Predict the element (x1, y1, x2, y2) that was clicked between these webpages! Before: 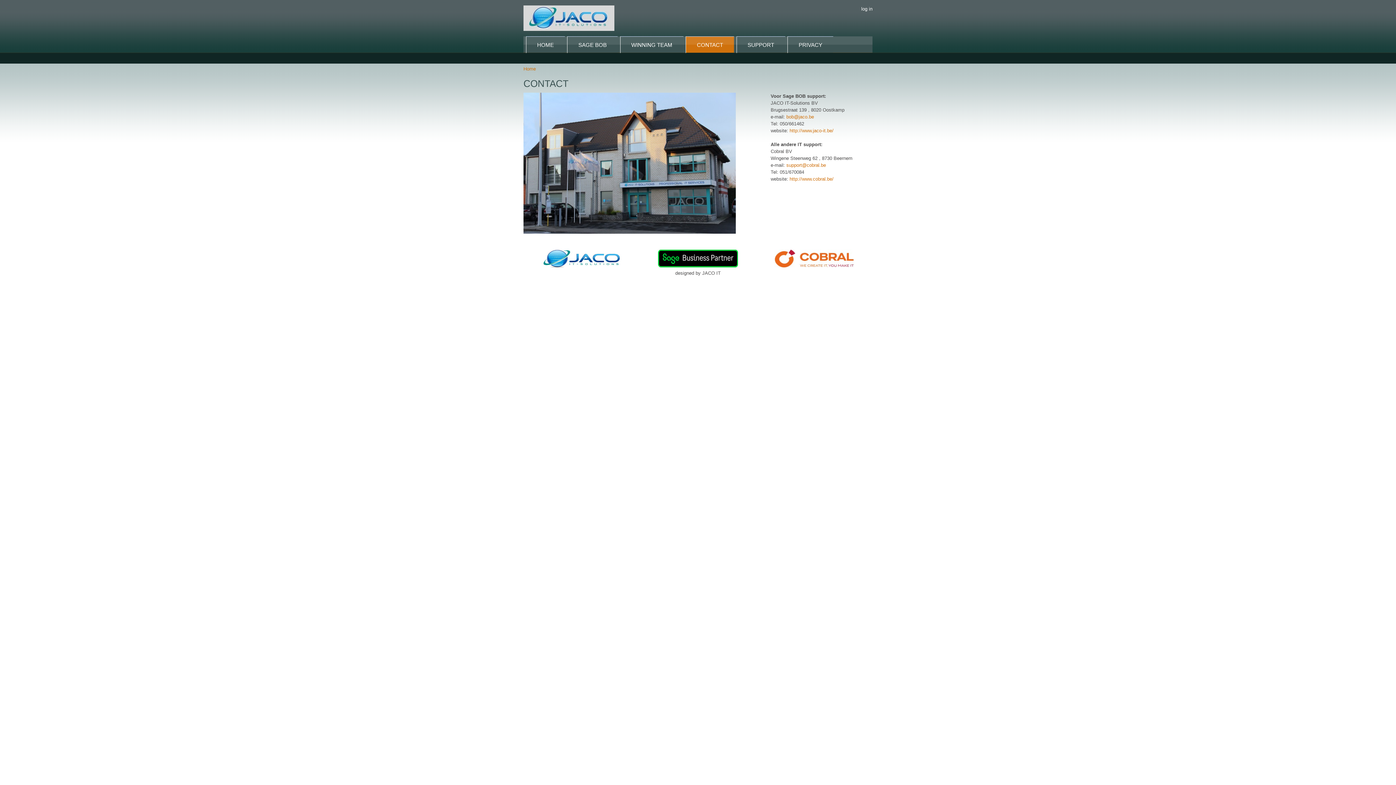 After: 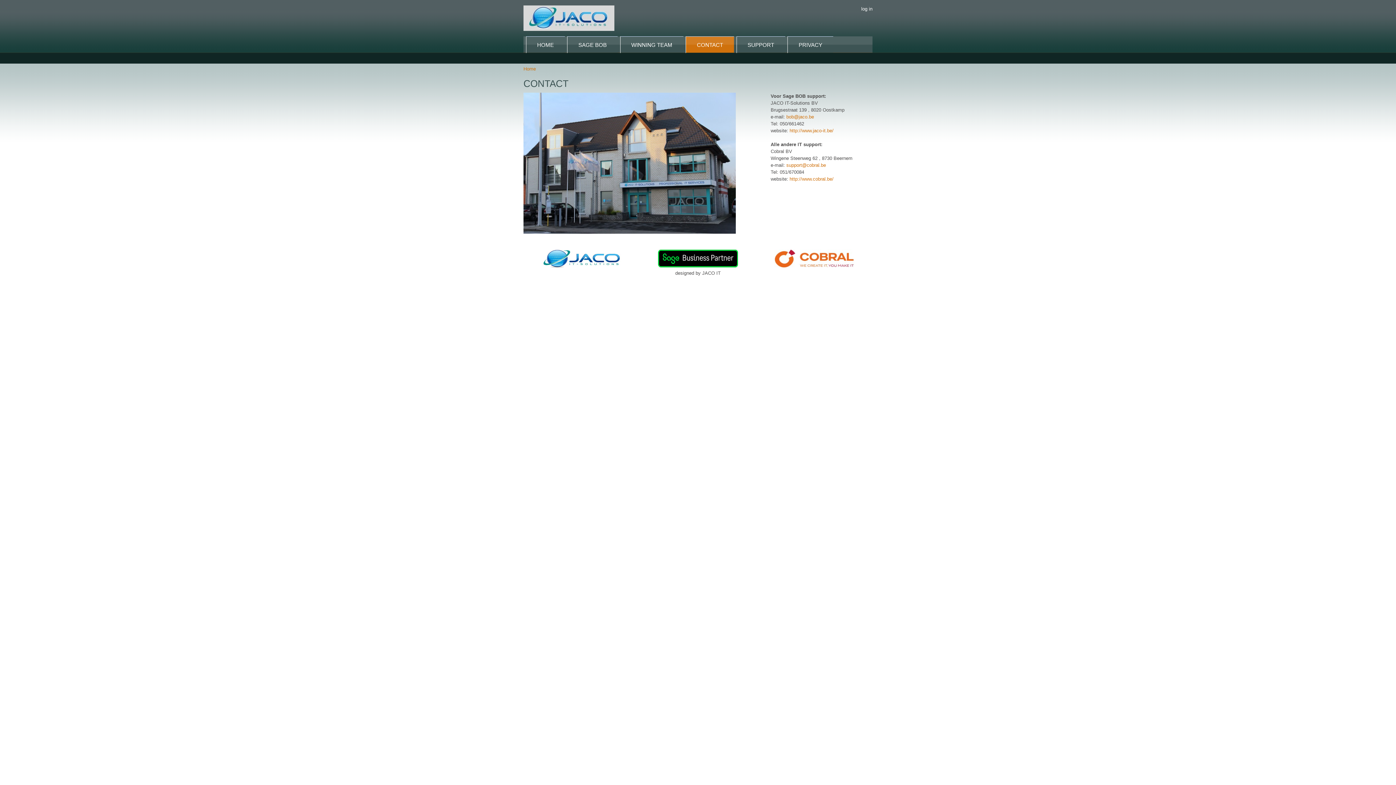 Action: bbox: (685, 36, 734, 53) label: CONTACT